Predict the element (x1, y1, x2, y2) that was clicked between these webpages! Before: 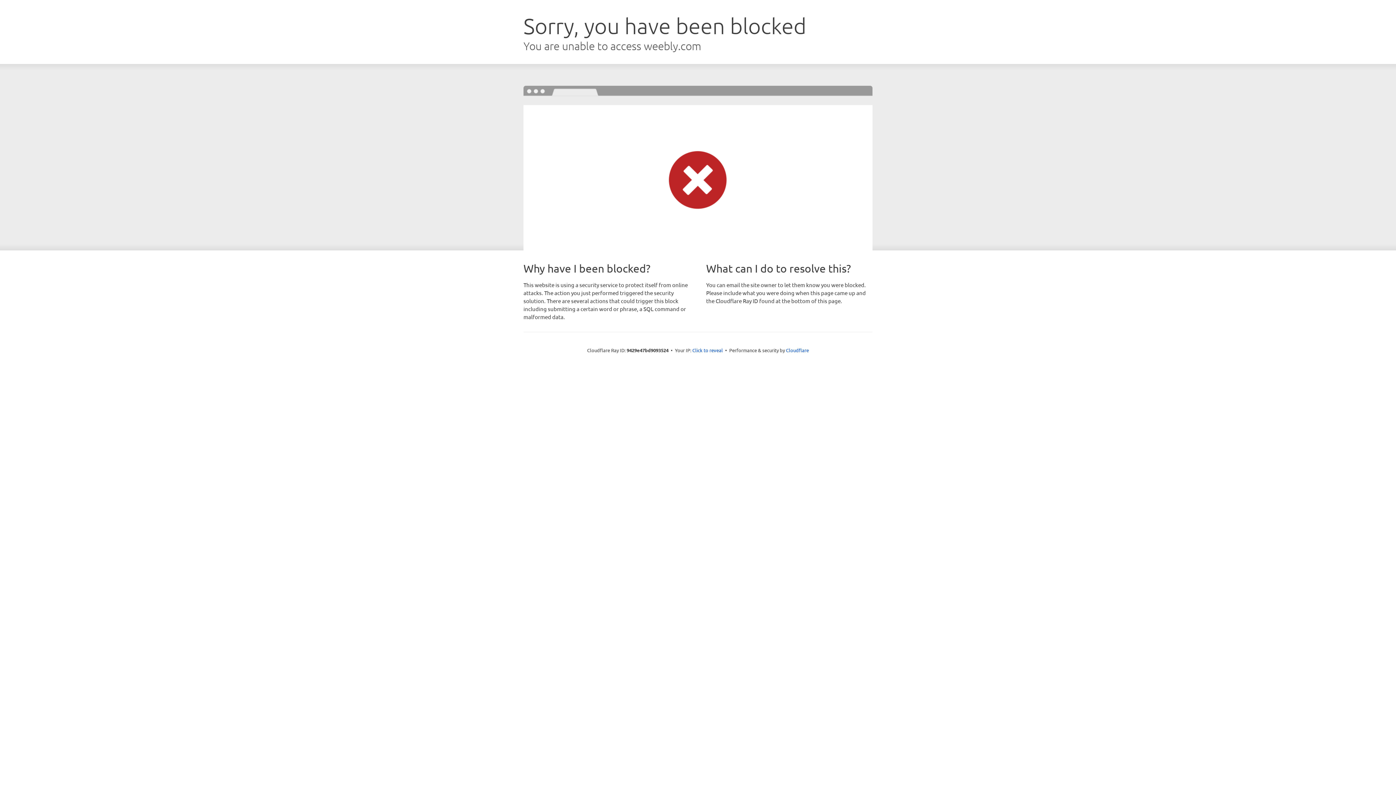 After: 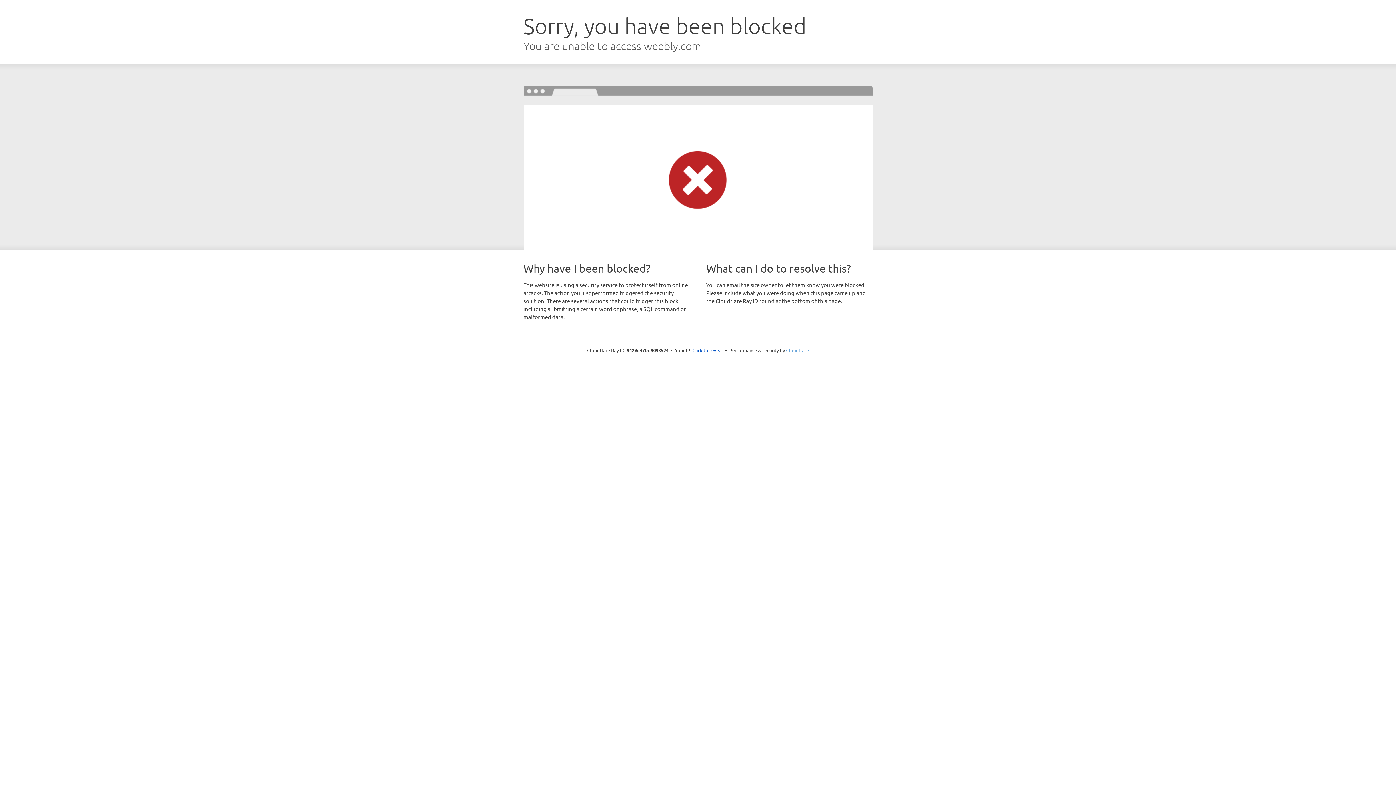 Action: bbox: (786, 347, 809, 353) label: Cloudflare